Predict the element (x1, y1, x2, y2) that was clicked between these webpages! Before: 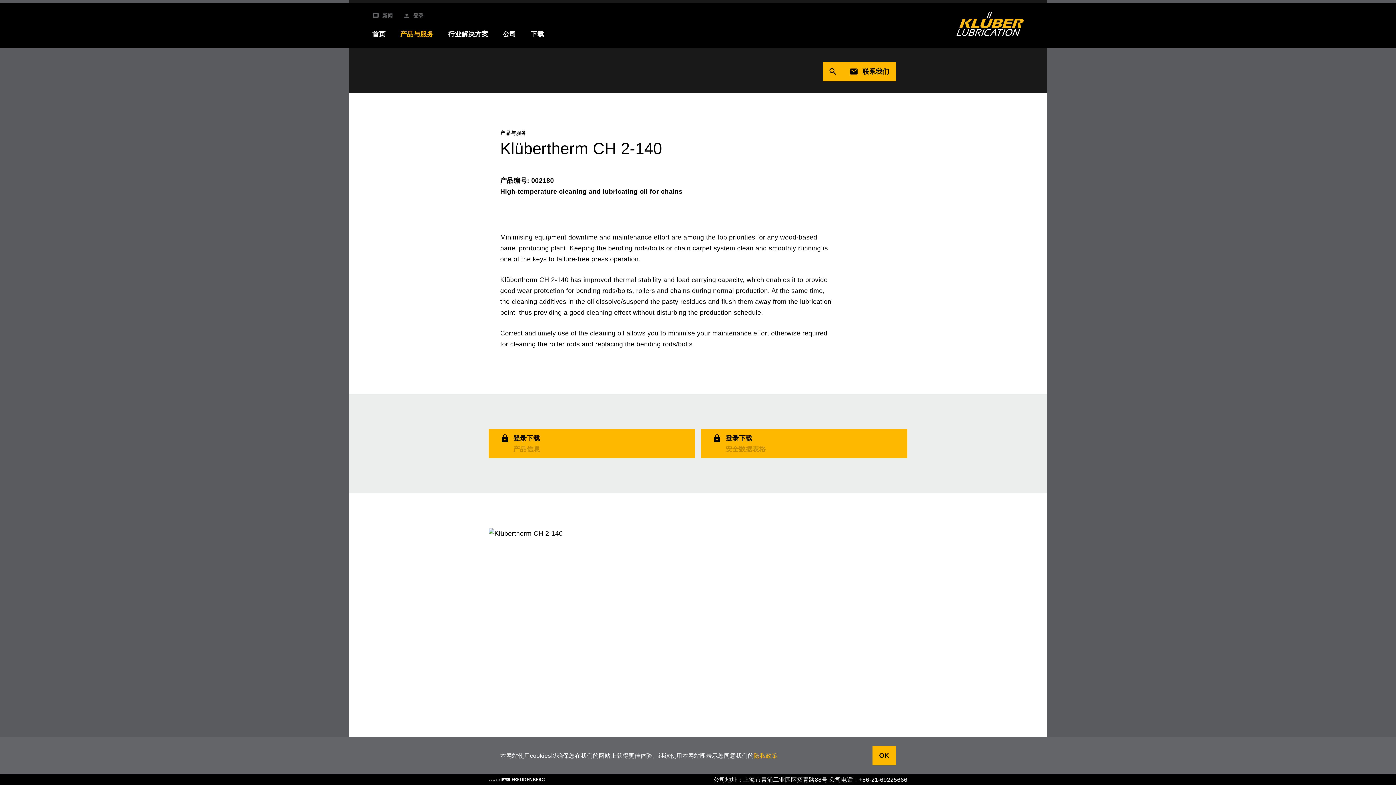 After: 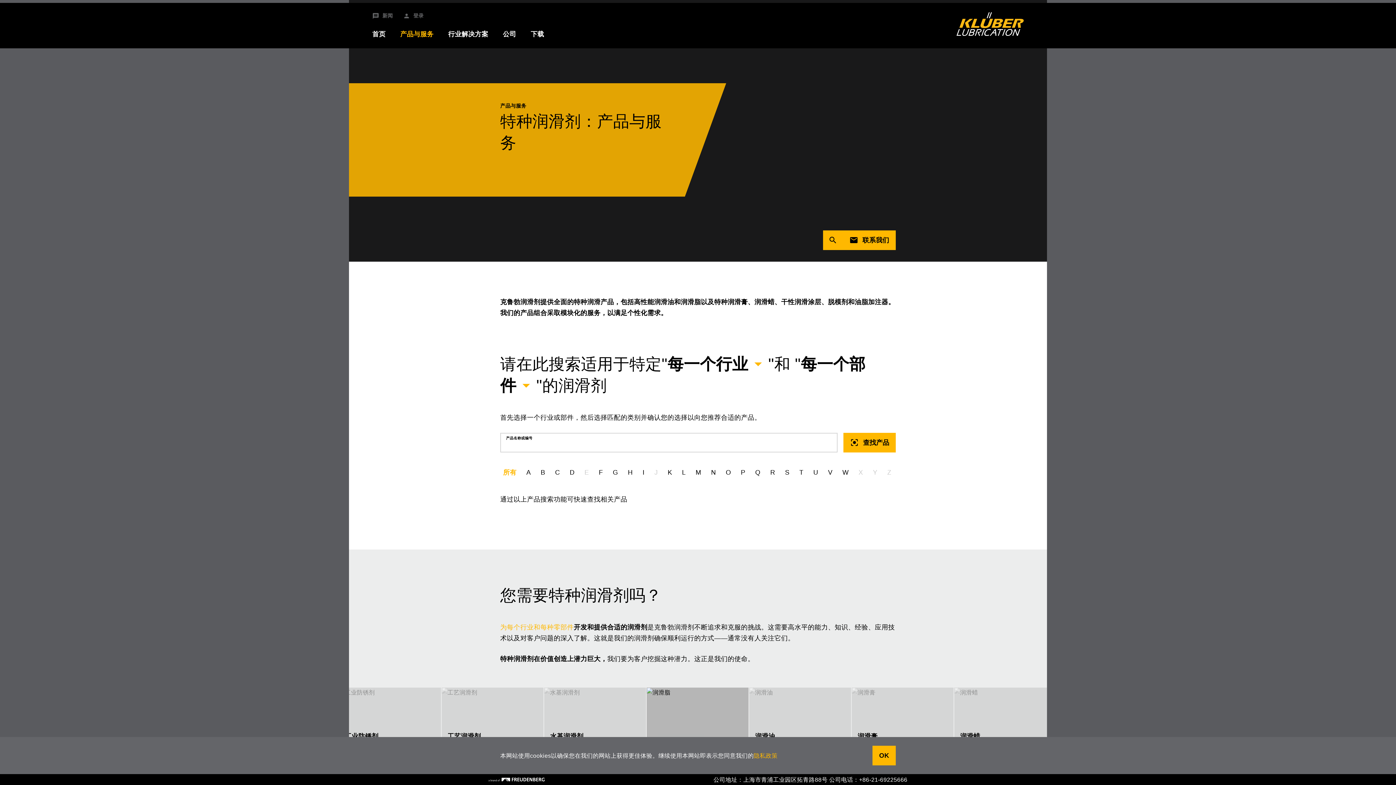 Action: label: 产品与服务 bbox: (500, 129, 526, 137)